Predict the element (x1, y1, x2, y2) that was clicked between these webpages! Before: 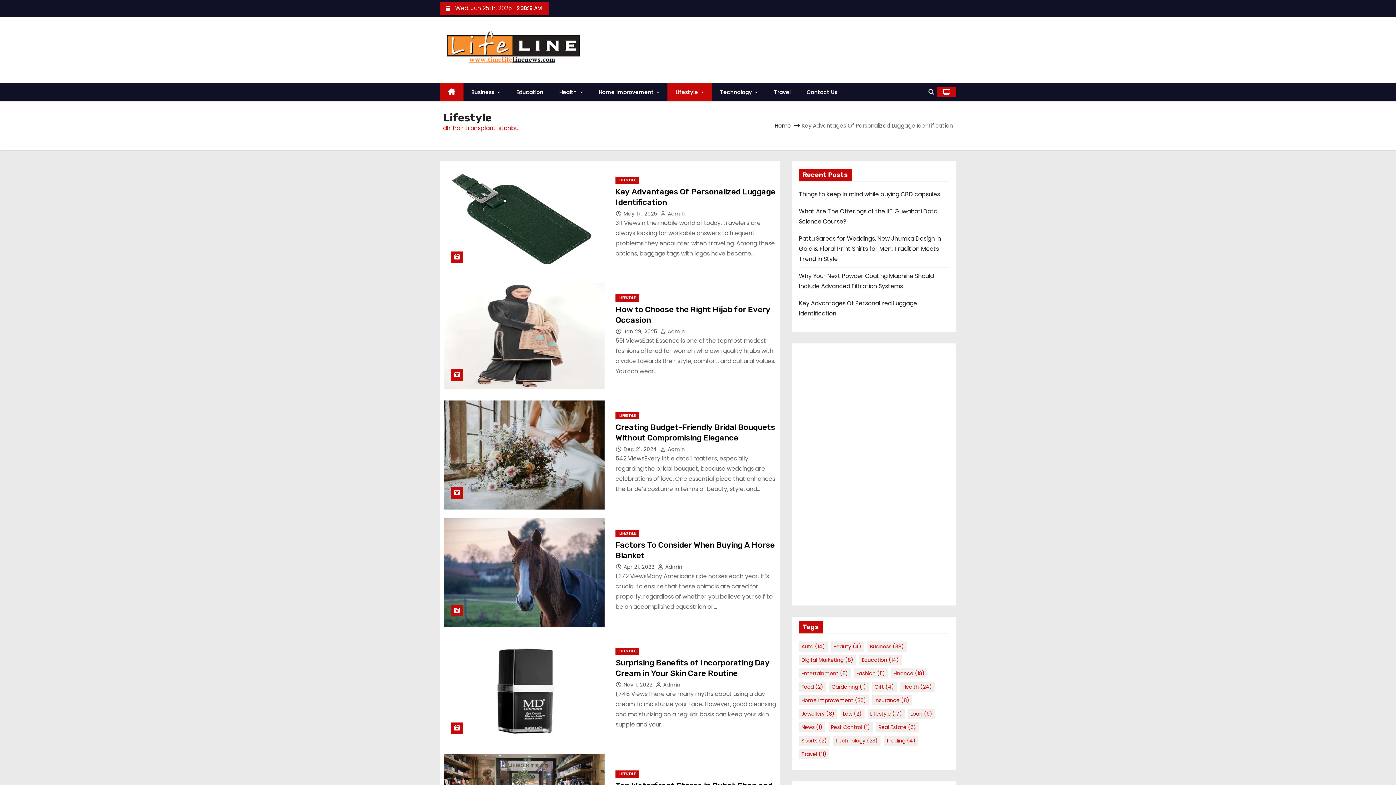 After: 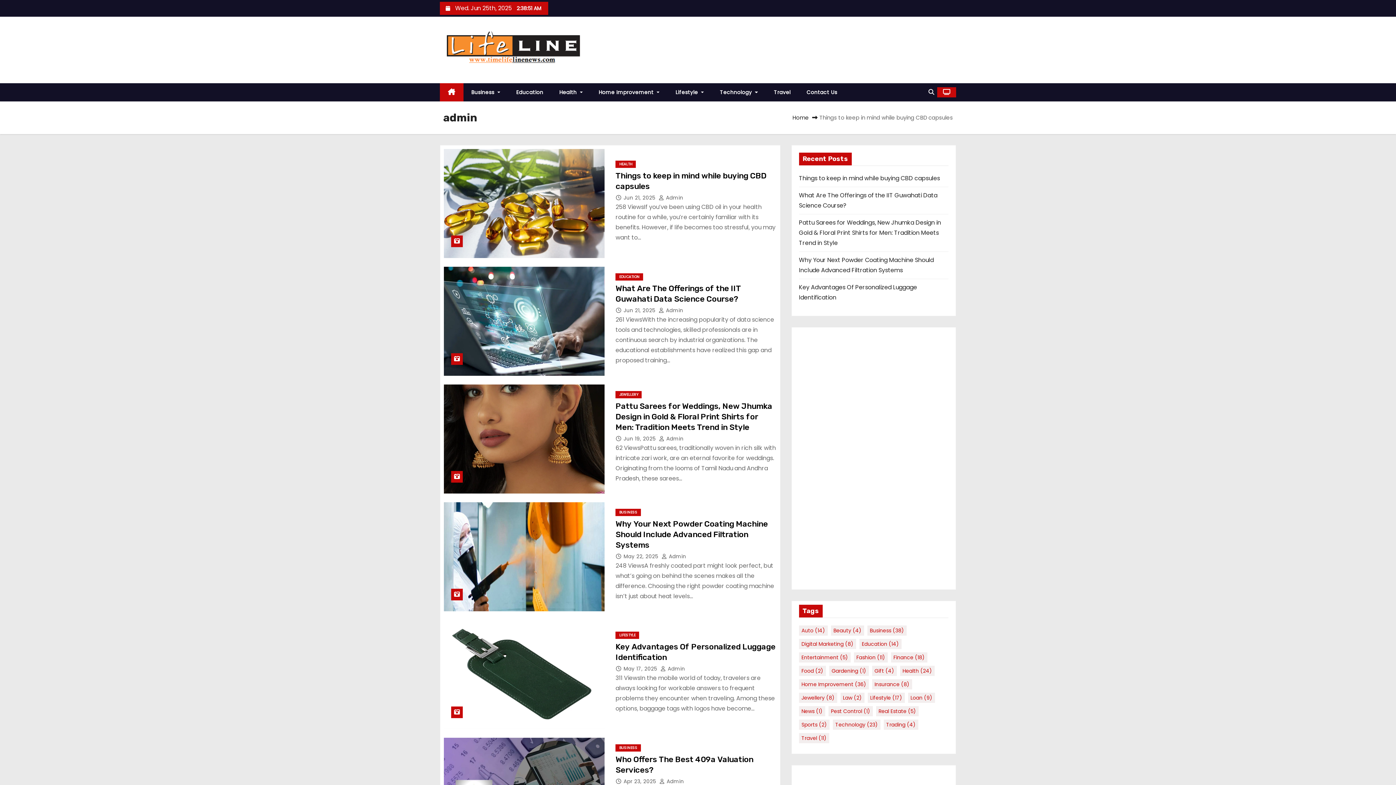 Action: label:  Admin bbox: (660, 445, 685, 453)